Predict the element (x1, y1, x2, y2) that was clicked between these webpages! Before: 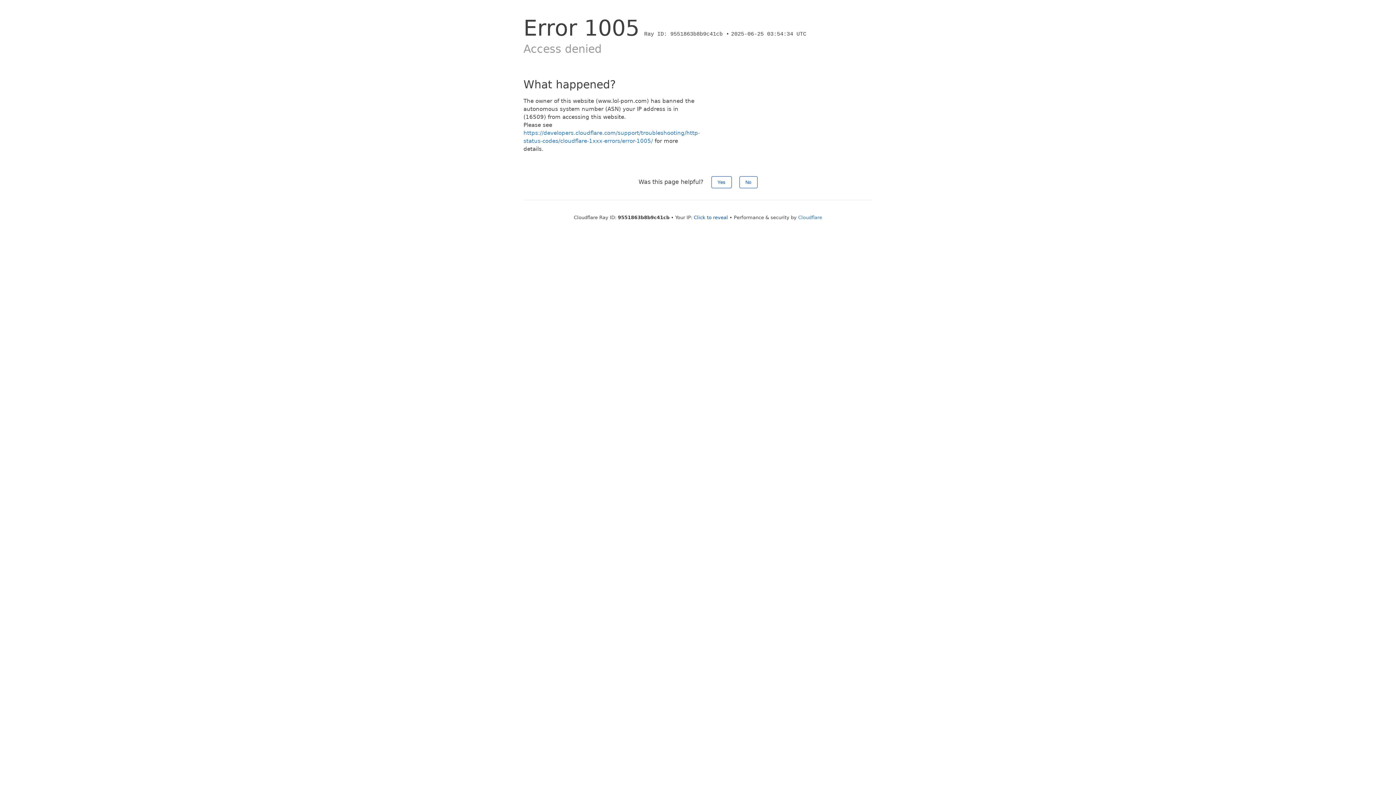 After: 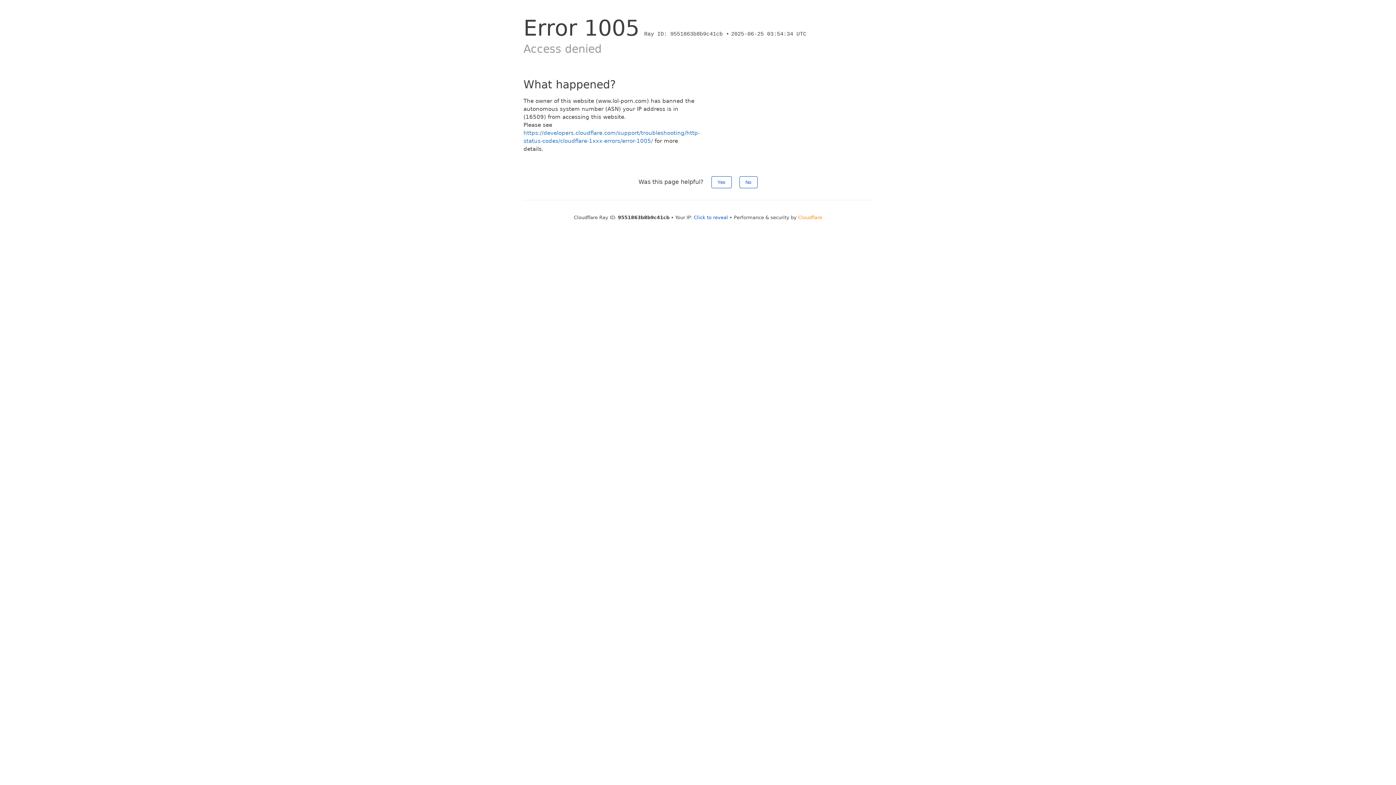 Action: label: Cloudflare bbox: (798, 214, 822, 220)